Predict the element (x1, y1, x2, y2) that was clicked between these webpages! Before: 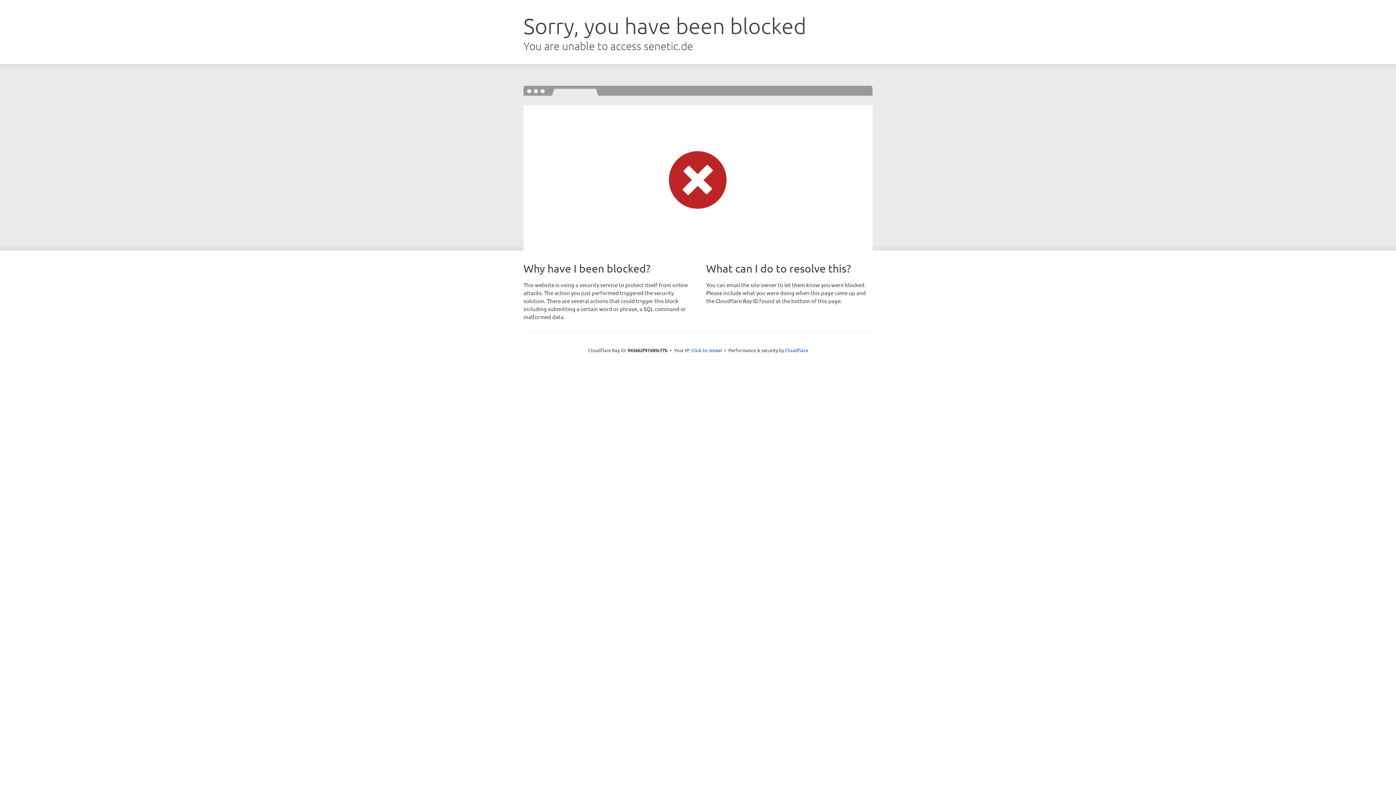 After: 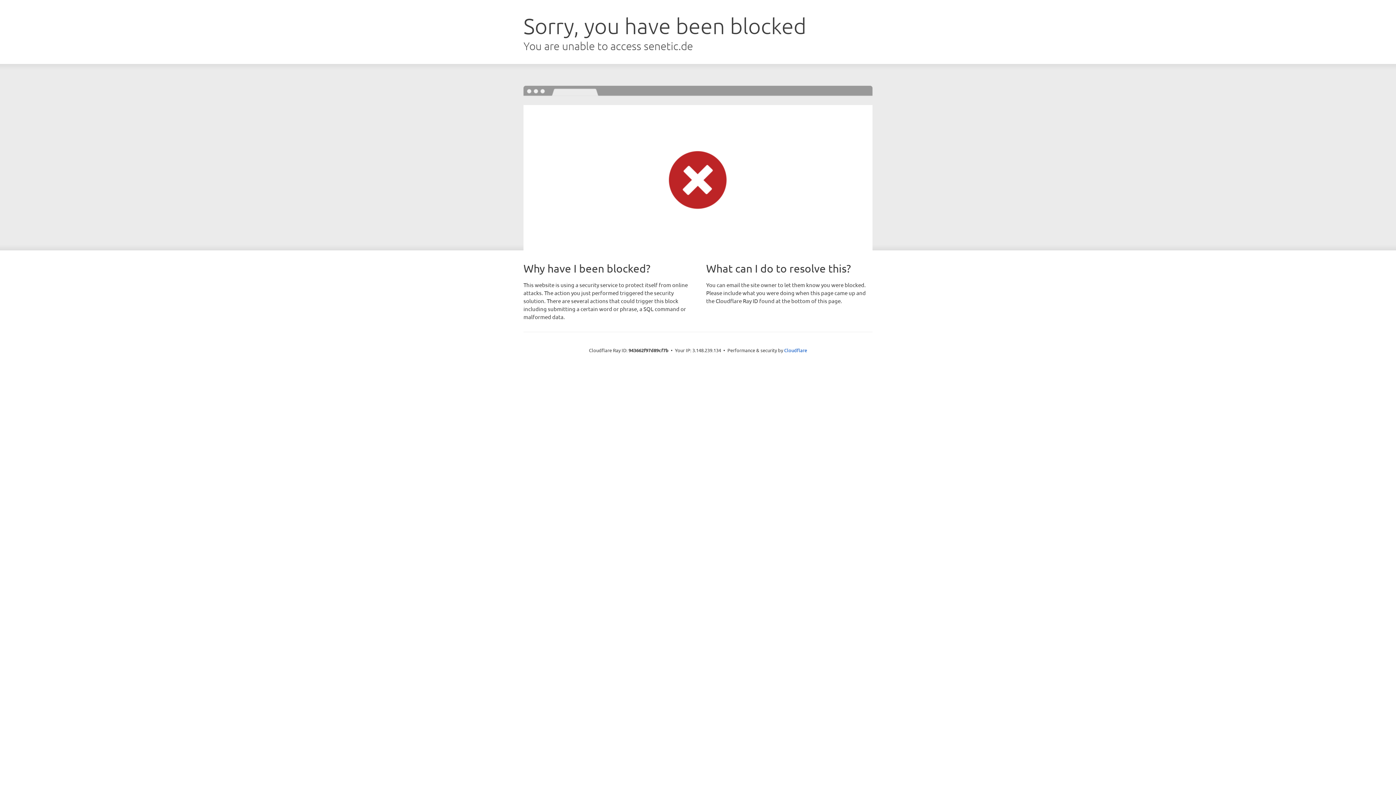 Action: bbox: (691, 346, 722, 353) label: Click to reveal